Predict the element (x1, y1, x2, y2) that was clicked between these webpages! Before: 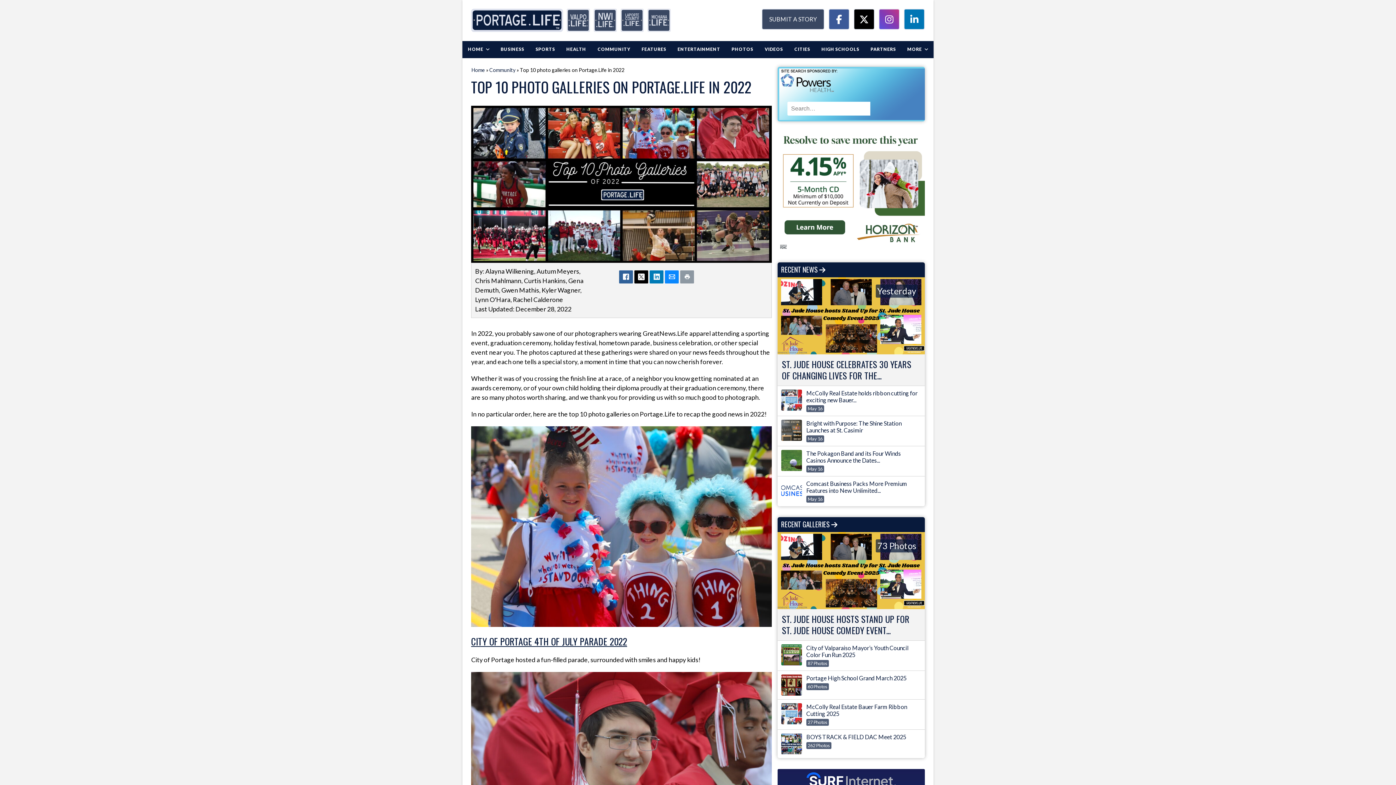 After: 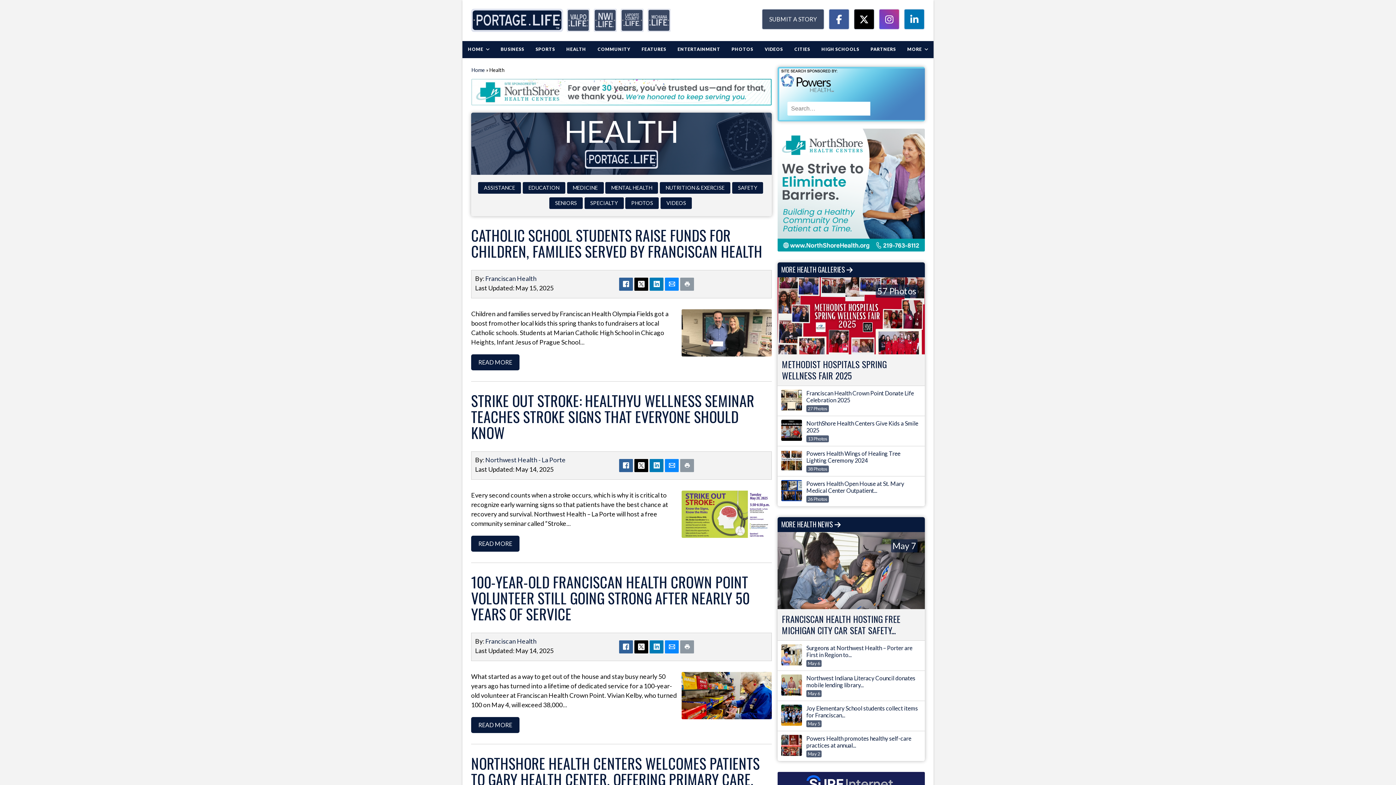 Action: label: HEALTH bbox: (561, 41, 591, 58)